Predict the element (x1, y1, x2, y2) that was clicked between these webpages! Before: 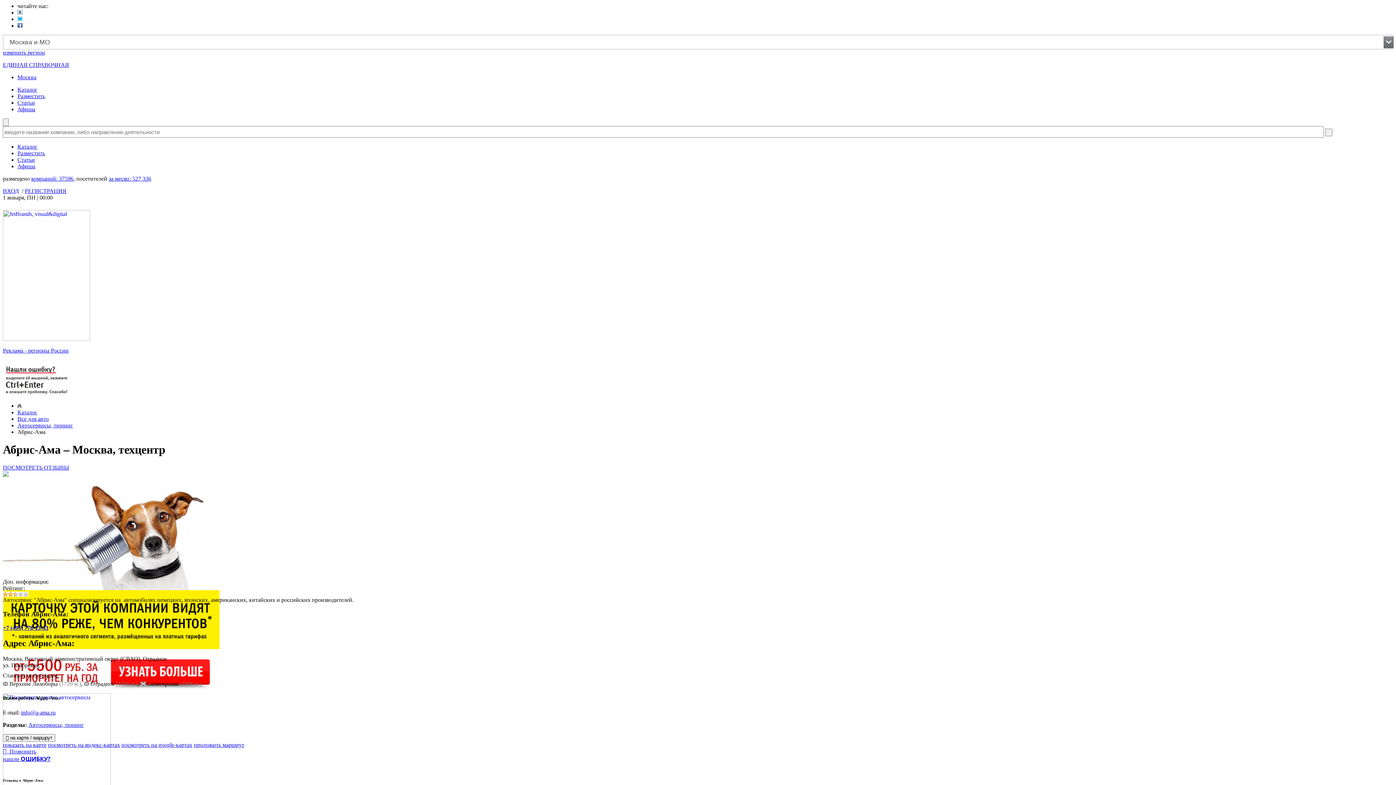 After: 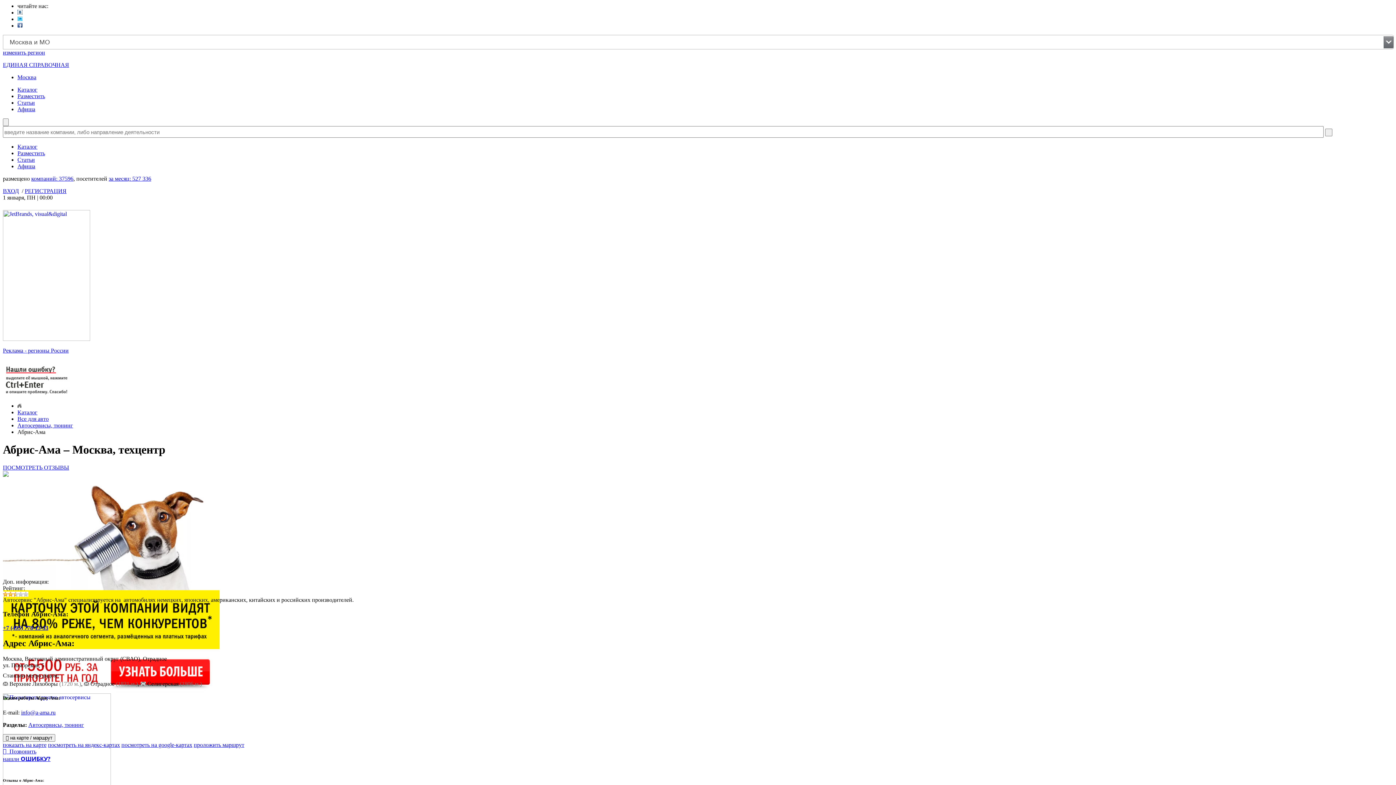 Action: label:   Позвонить bbox: (2, 748, 36, 754)